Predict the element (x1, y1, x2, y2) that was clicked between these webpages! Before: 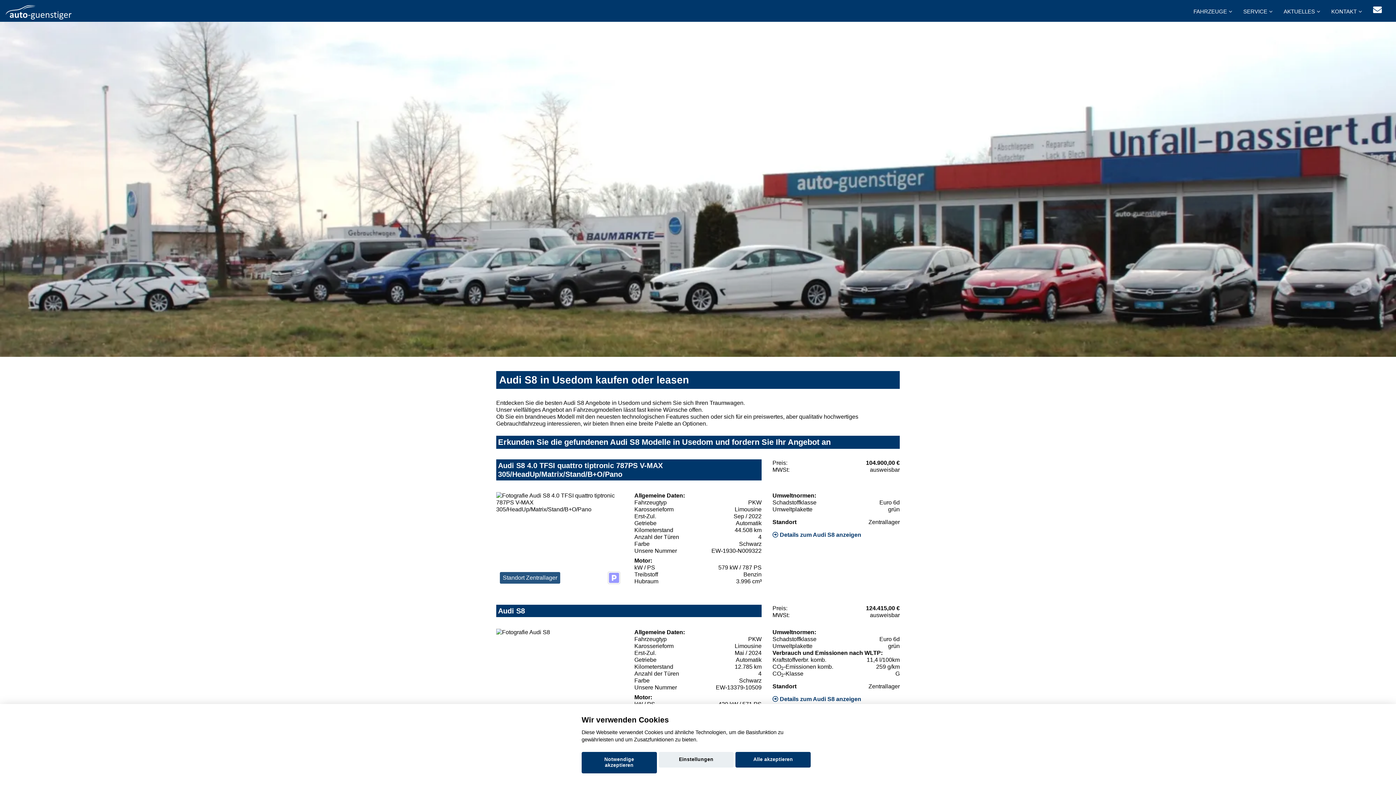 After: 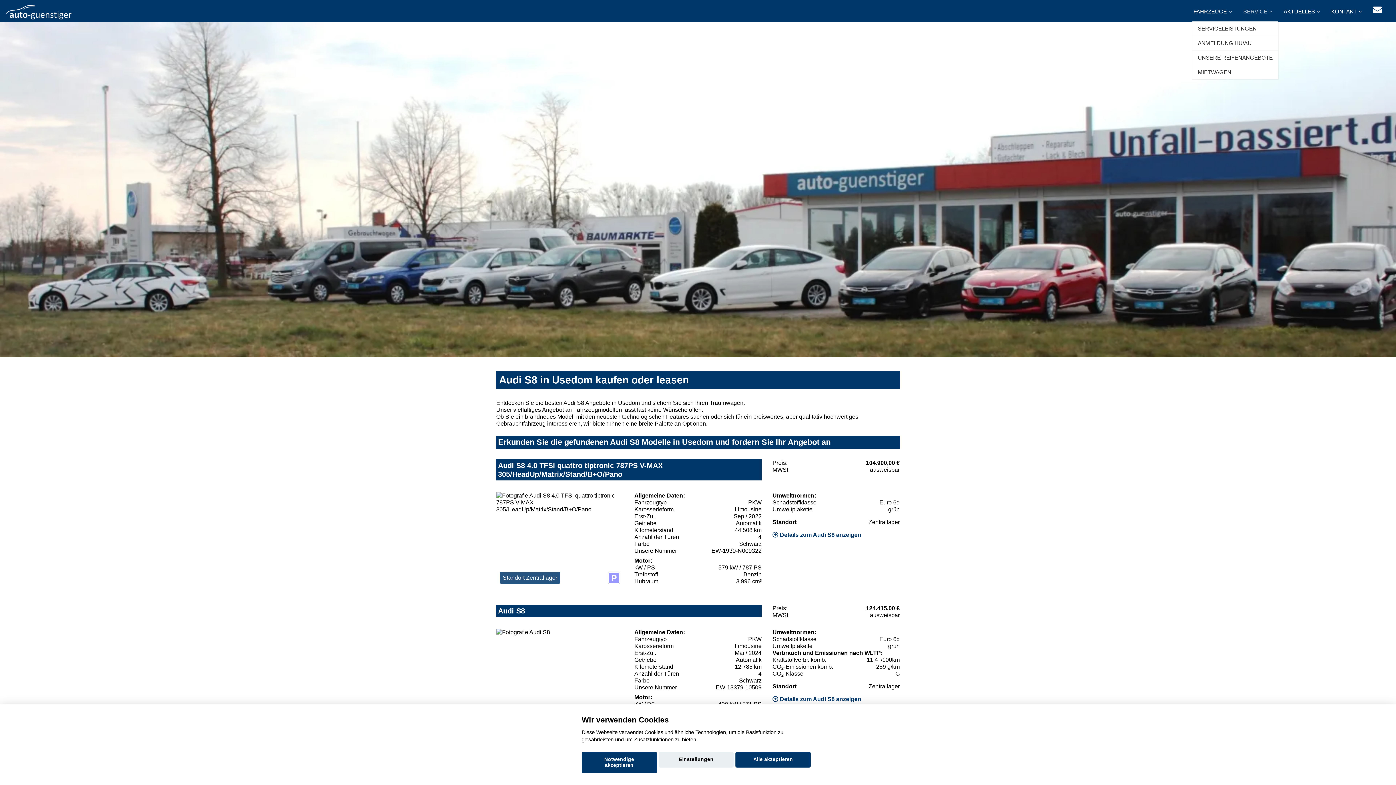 Action: label: SERVICE bbox: (1238, 0, 1278, 21)